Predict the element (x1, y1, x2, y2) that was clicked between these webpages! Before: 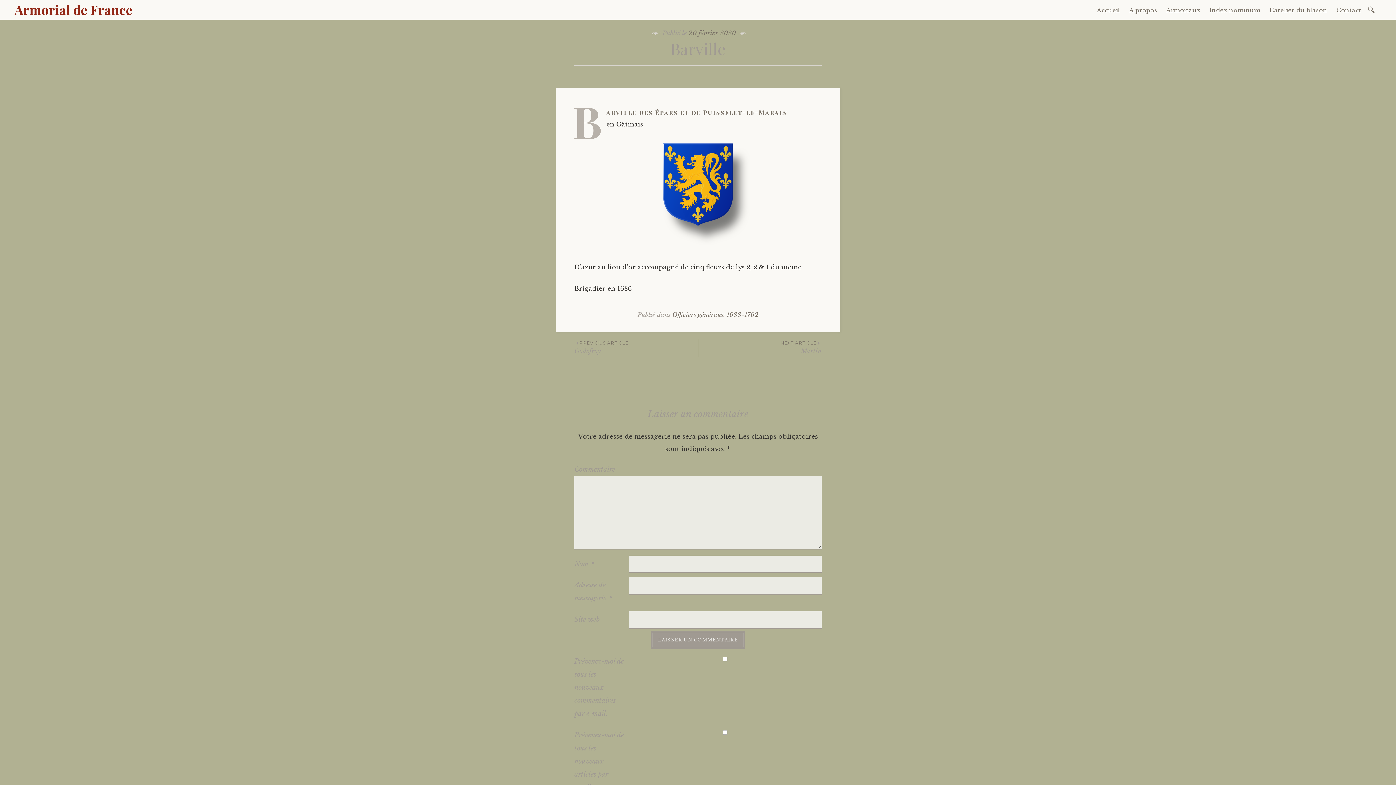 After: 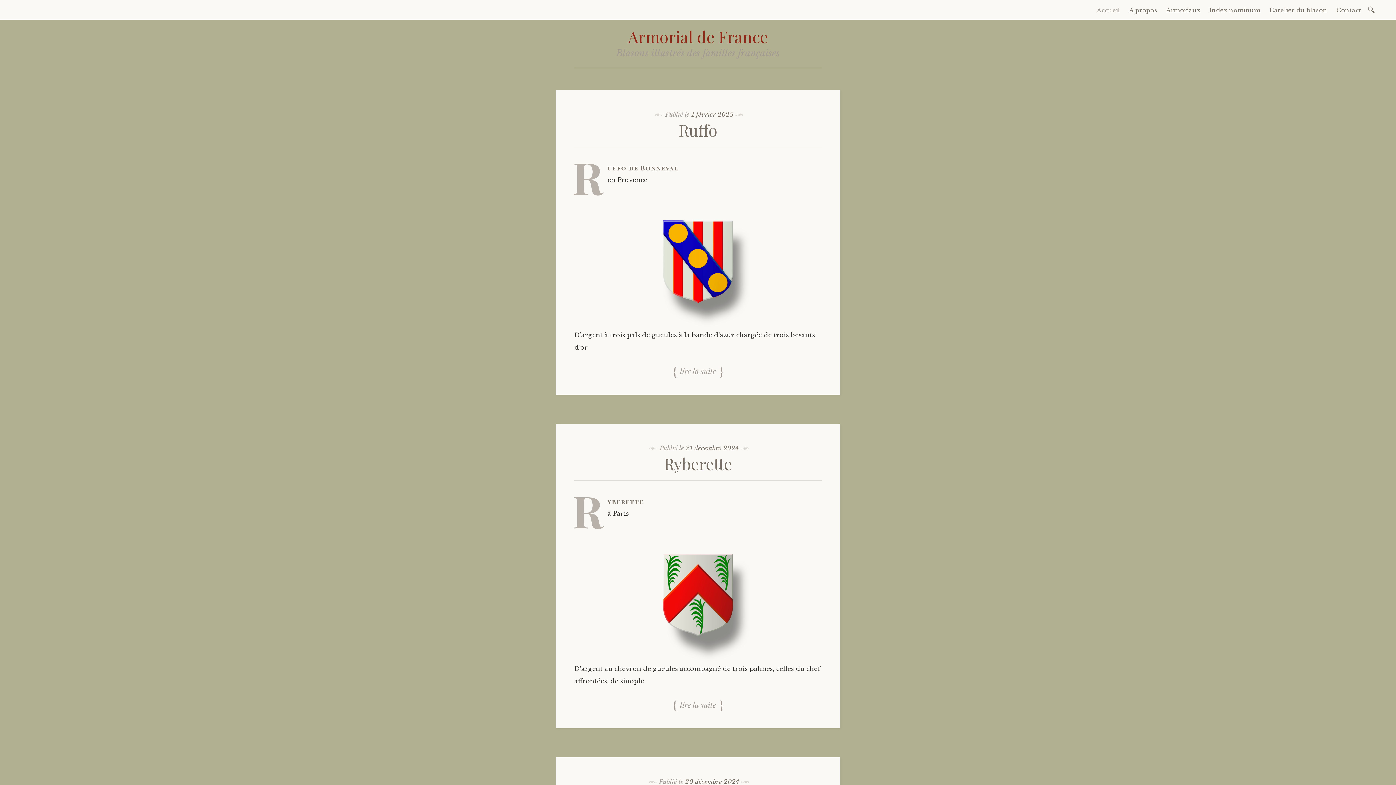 Action: bbox: (1093, 3, 1124, 16) label: Accueil